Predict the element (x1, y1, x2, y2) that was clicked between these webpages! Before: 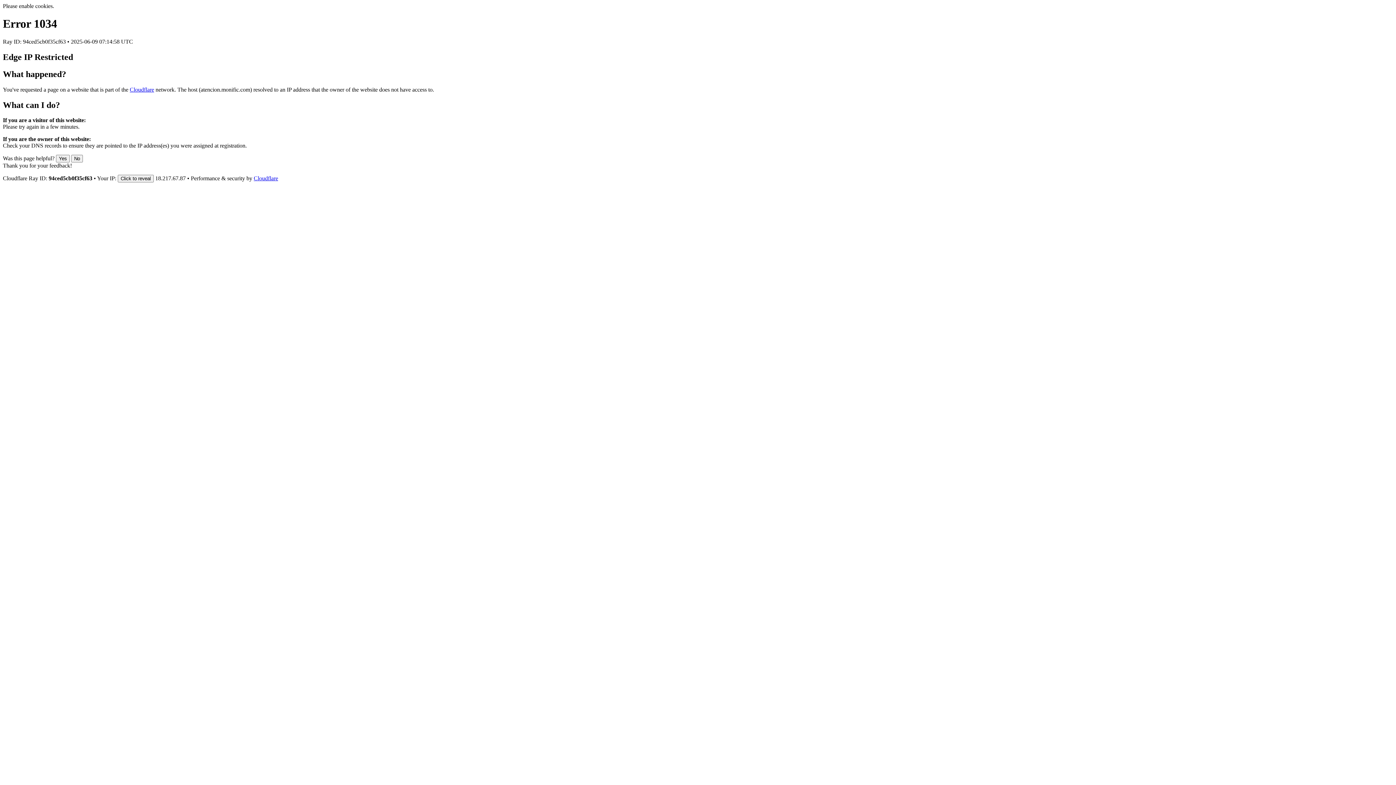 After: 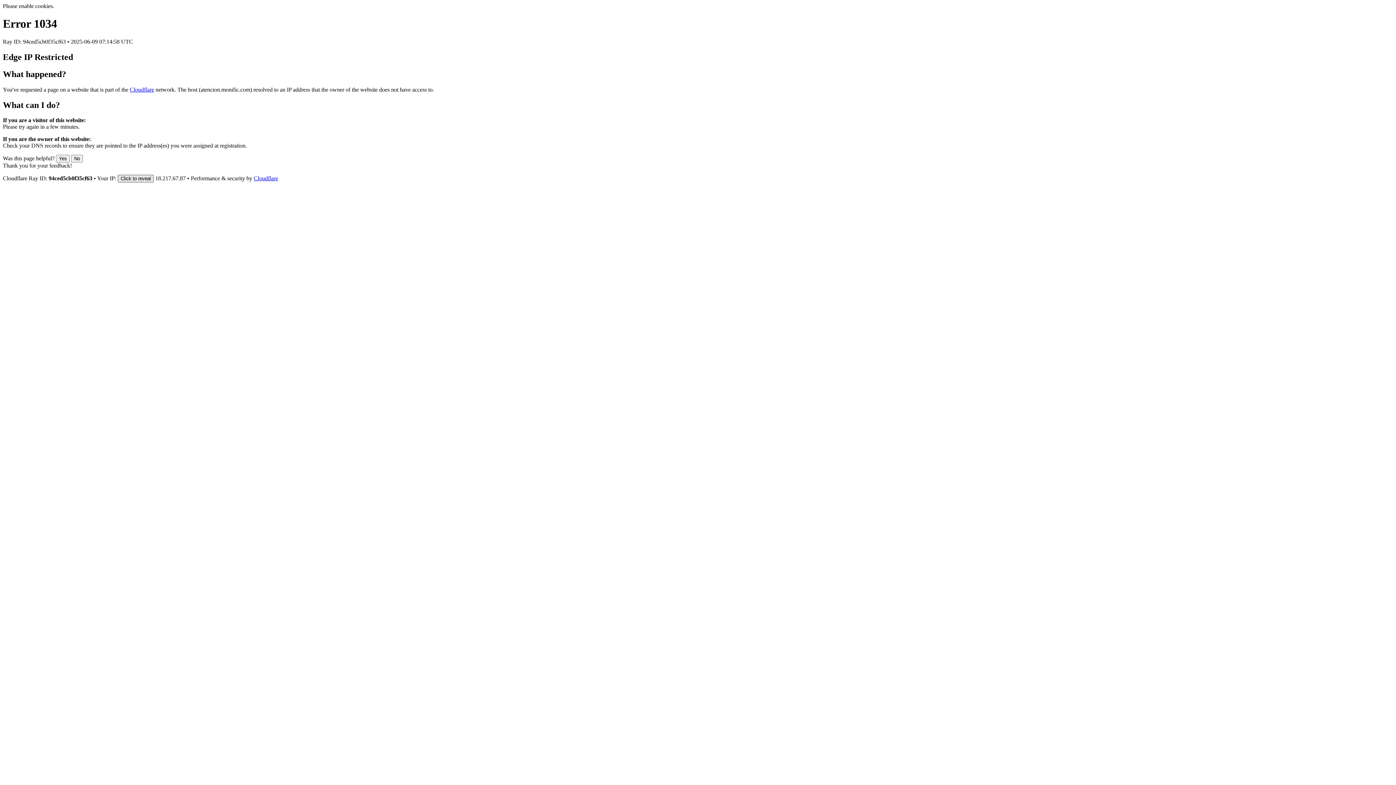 Action: label: Click to reveal bbox: (117, 175, 153, 182)